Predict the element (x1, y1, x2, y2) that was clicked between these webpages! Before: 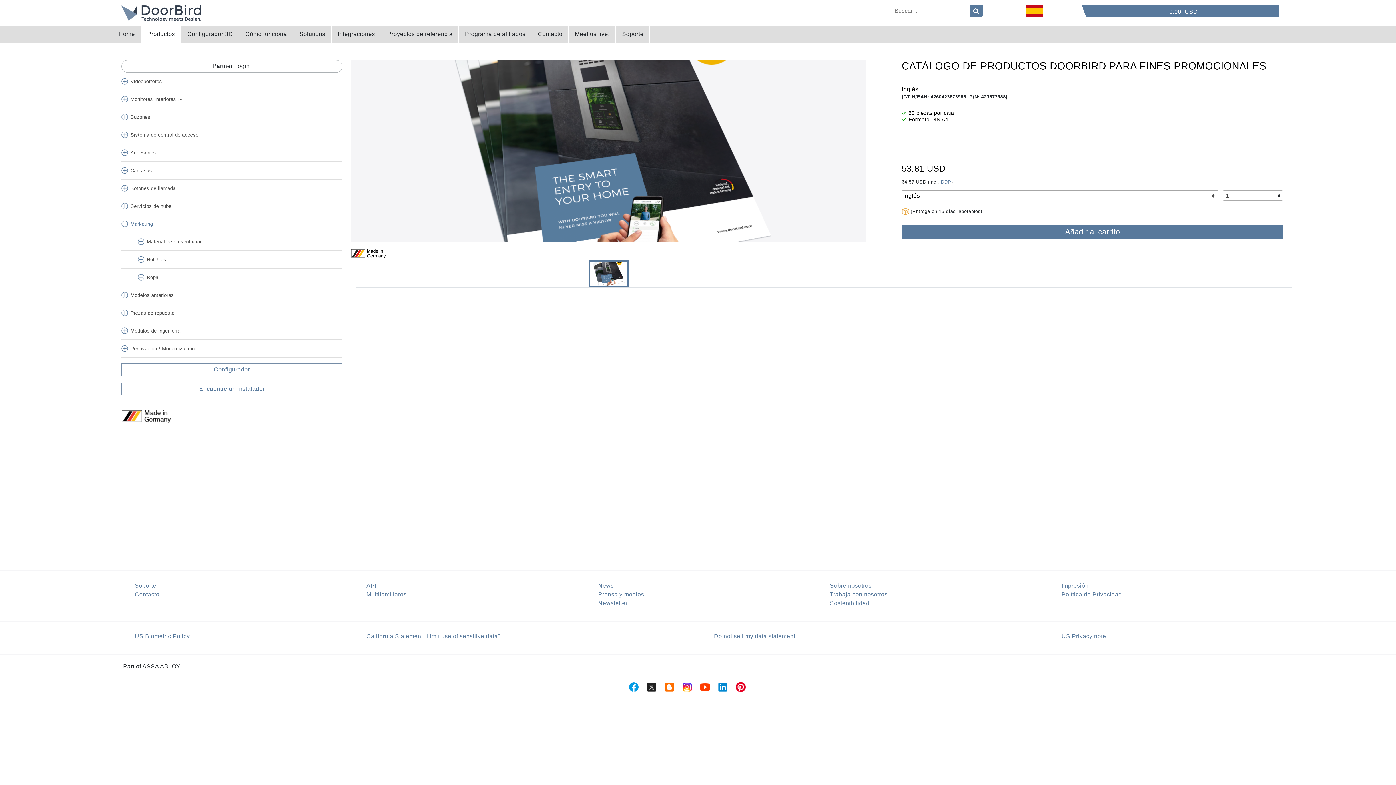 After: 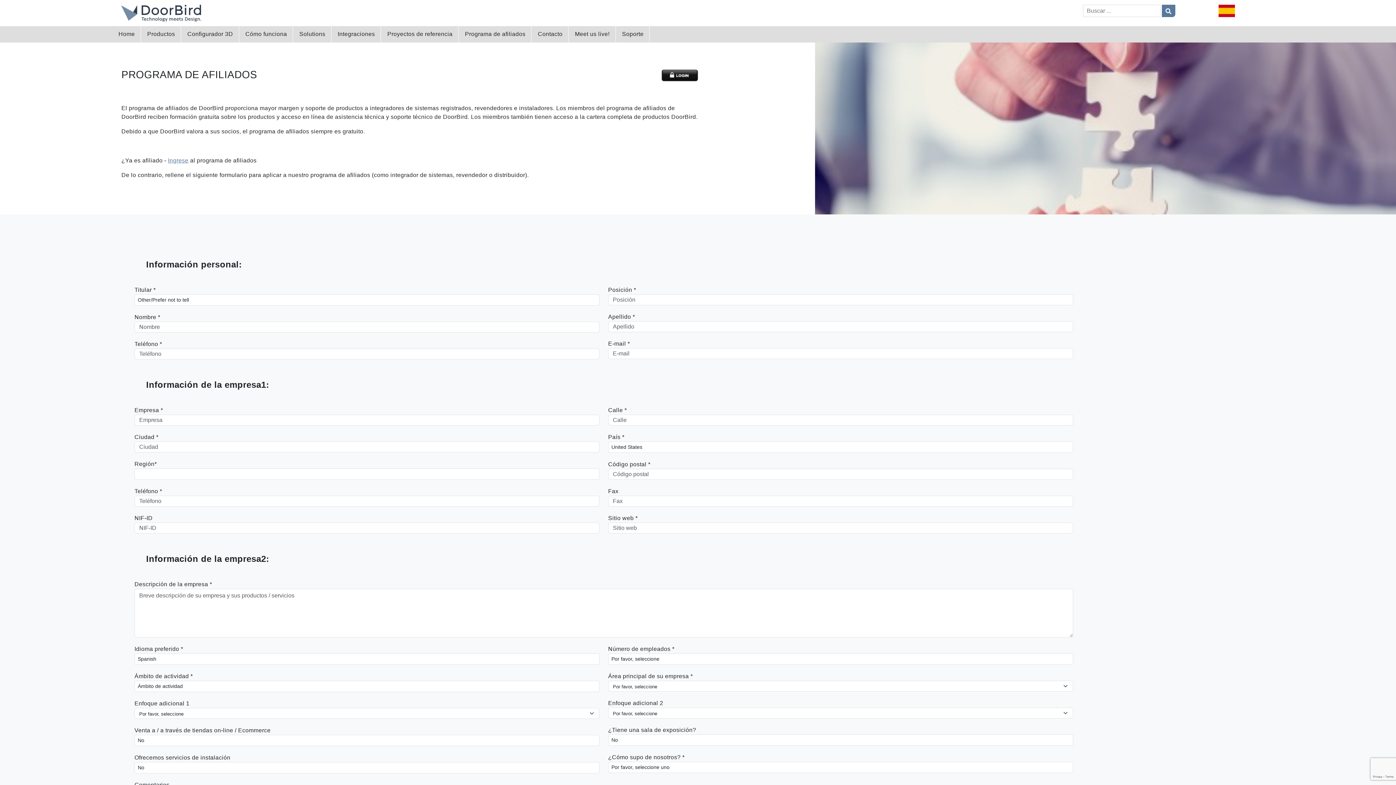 Action: bbox: (459, 26, 531, 42) label: Programa de afiliados